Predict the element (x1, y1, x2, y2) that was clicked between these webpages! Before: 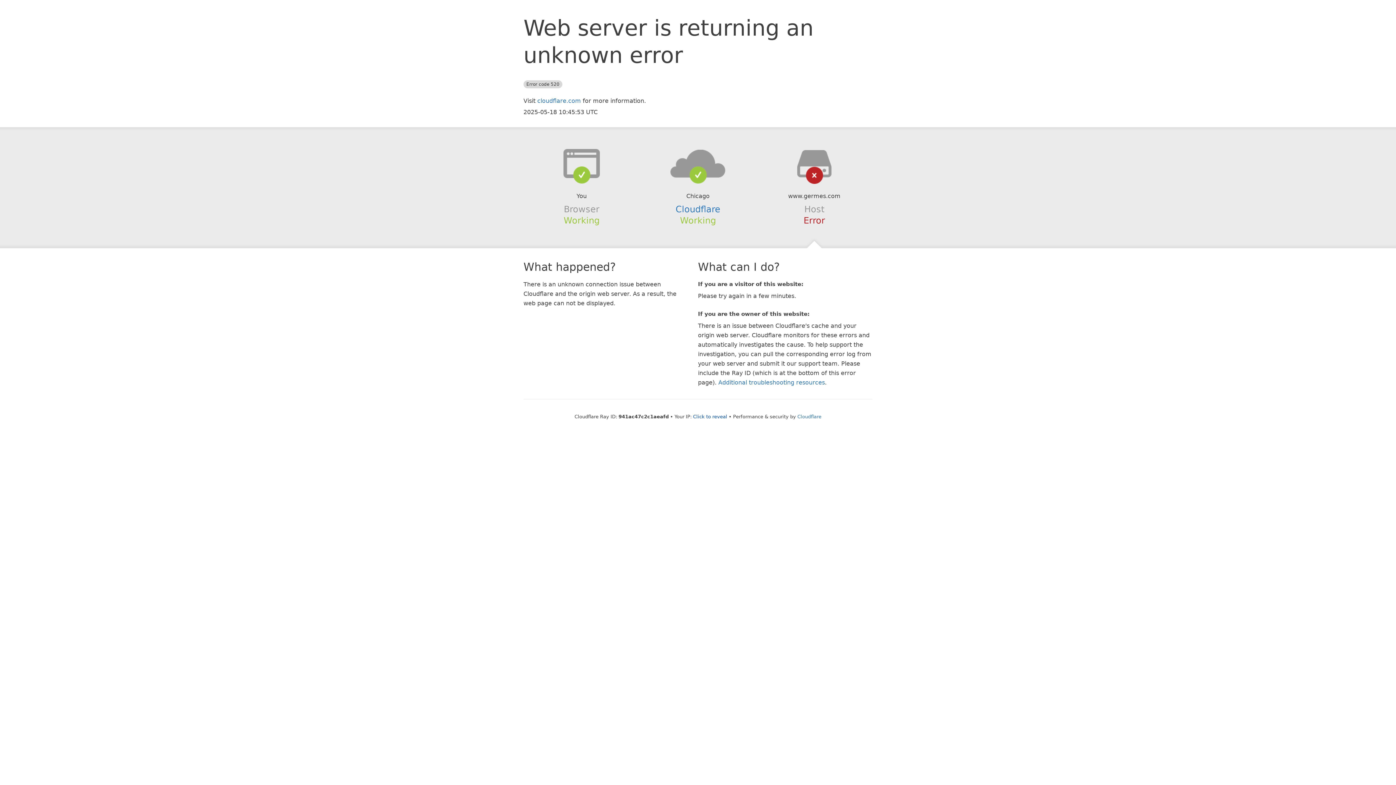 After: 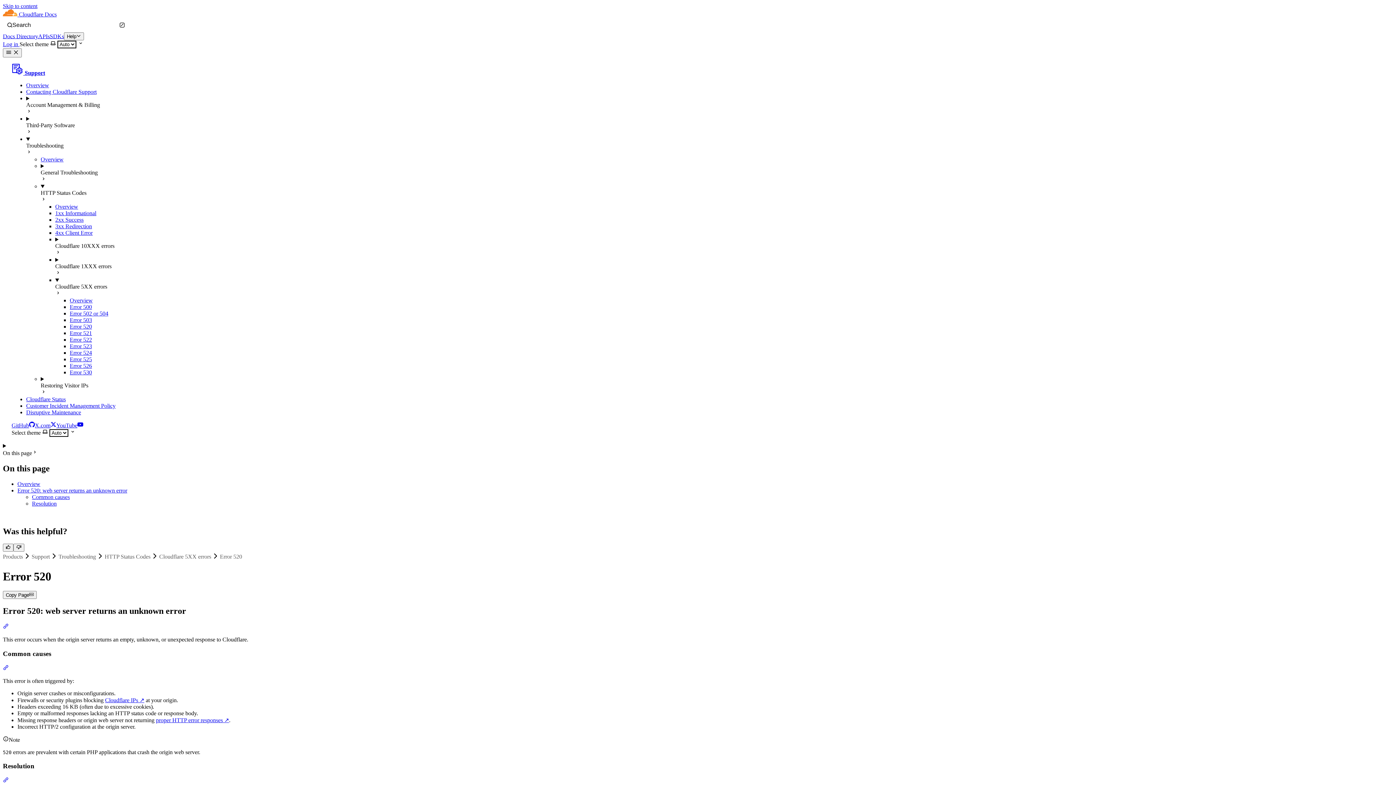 Action: label: Additional troubleshooting resources bbox: (718, 379, 825, 386)